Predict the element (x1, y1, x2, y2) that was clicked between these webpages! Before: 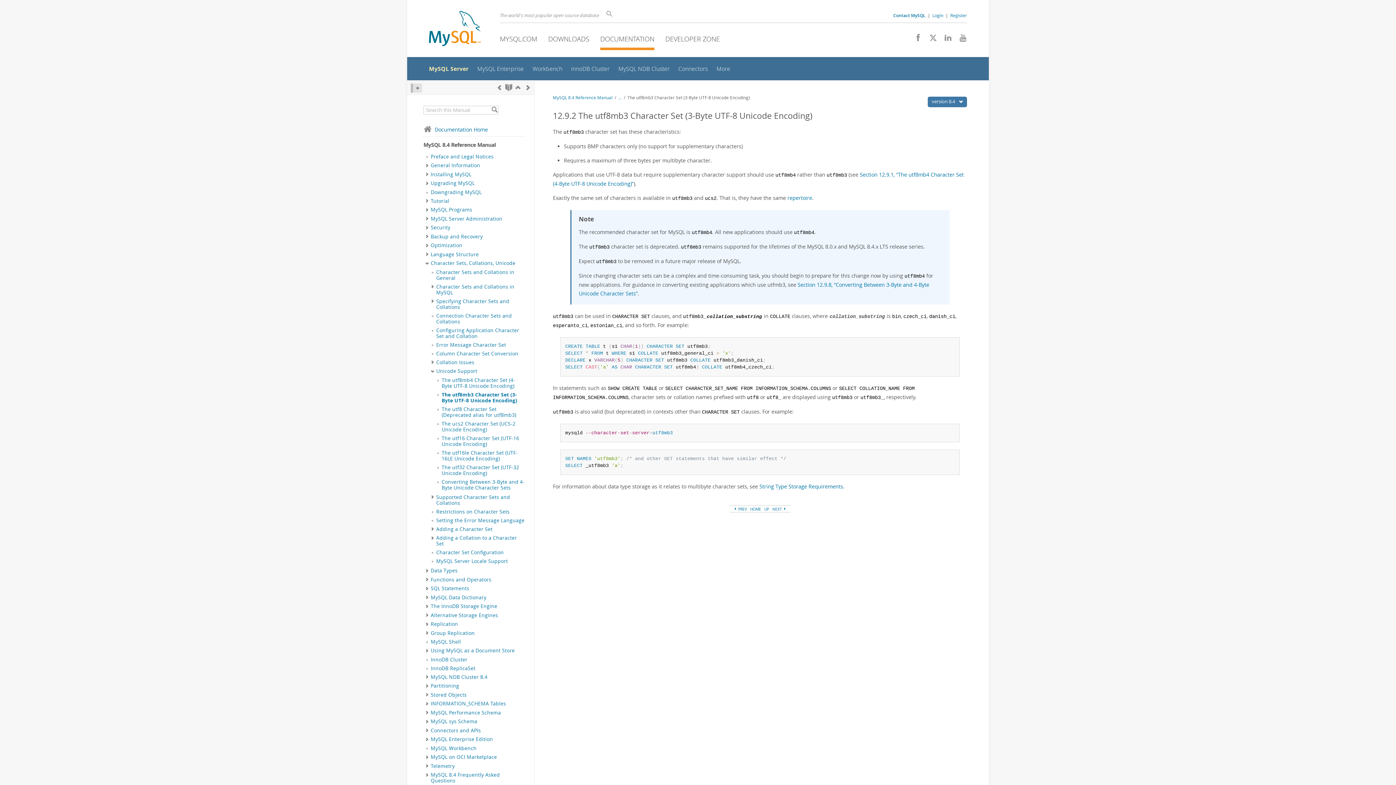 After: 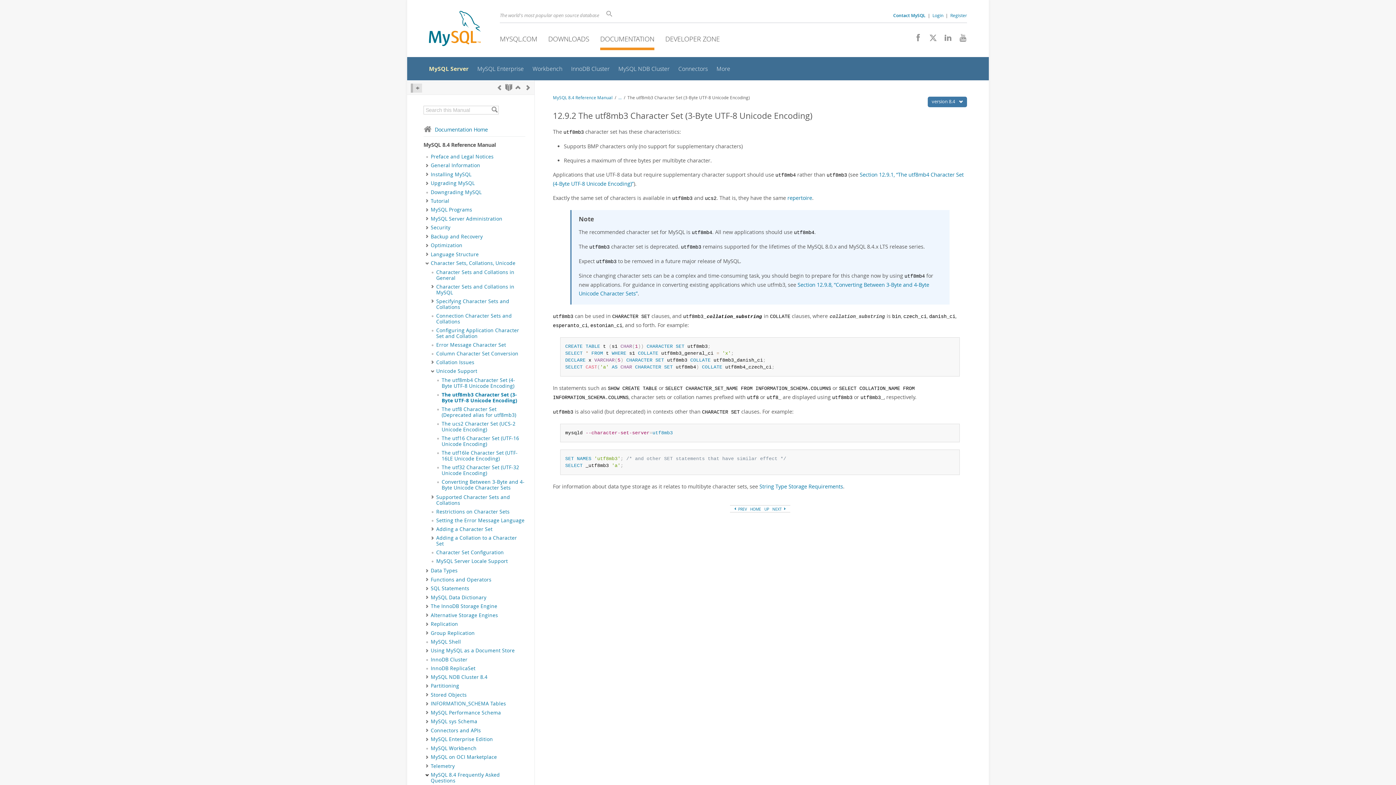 Action: bbox: (424, 772, 430, 779) label: Subnav